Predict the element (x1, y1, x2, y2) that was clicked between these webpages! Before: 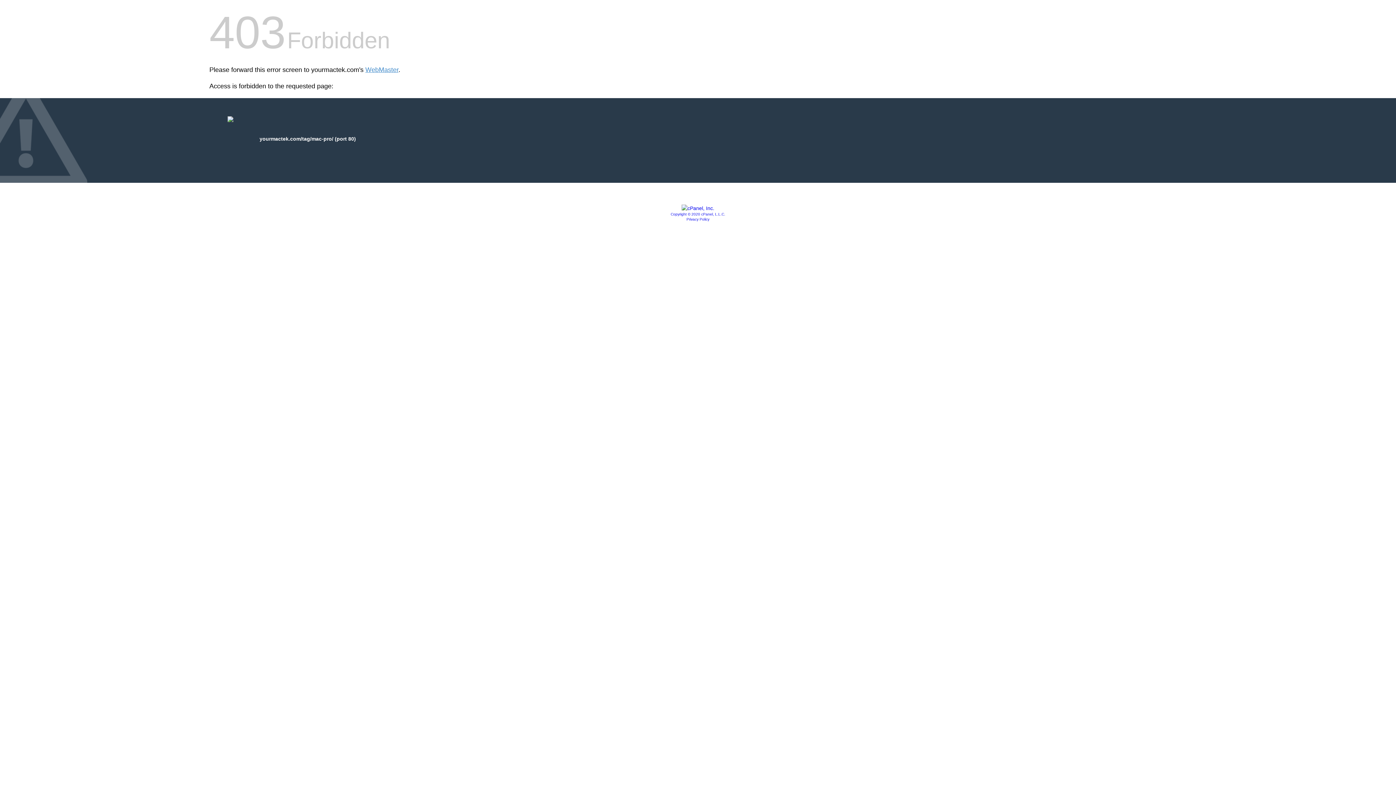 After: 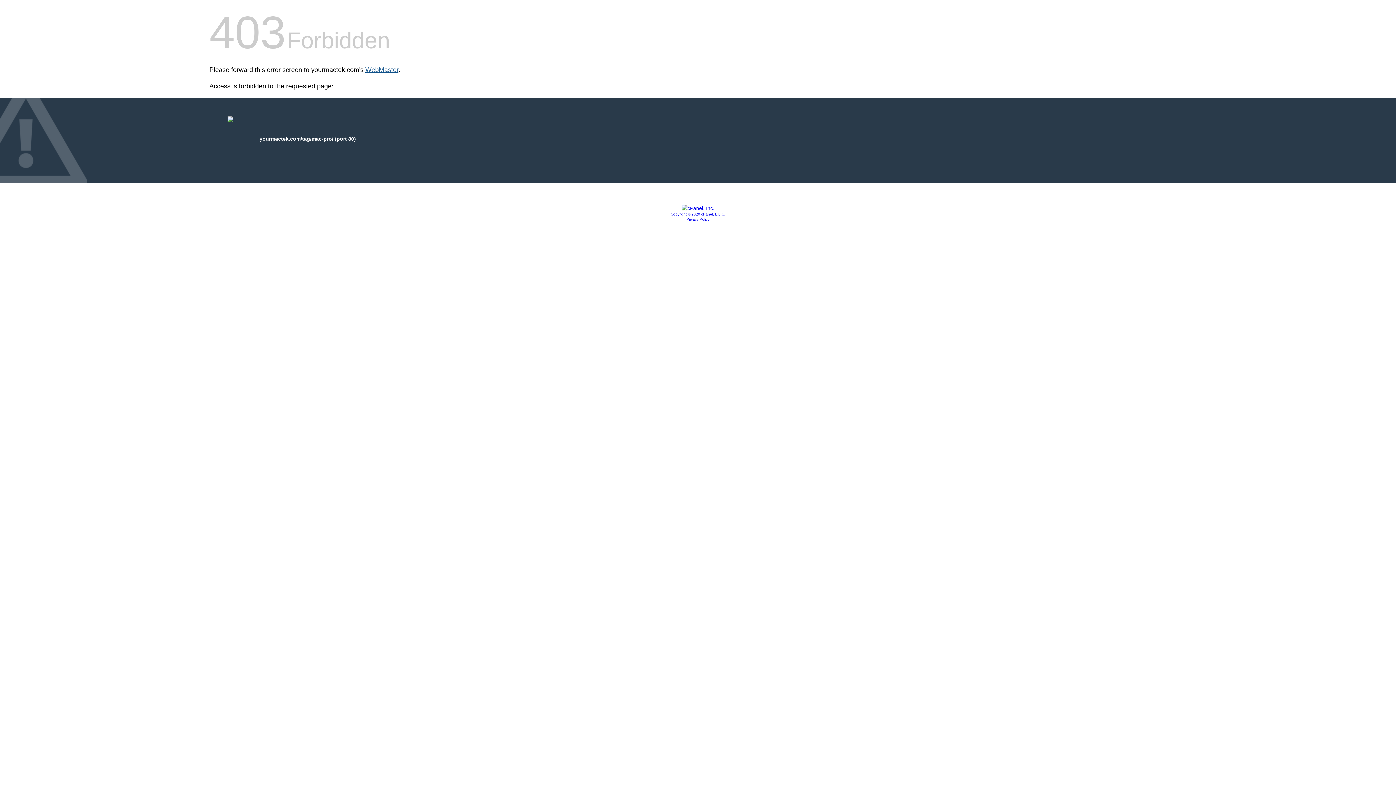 Action: bbox: (365, 66, 398, 73) label: WebMaster